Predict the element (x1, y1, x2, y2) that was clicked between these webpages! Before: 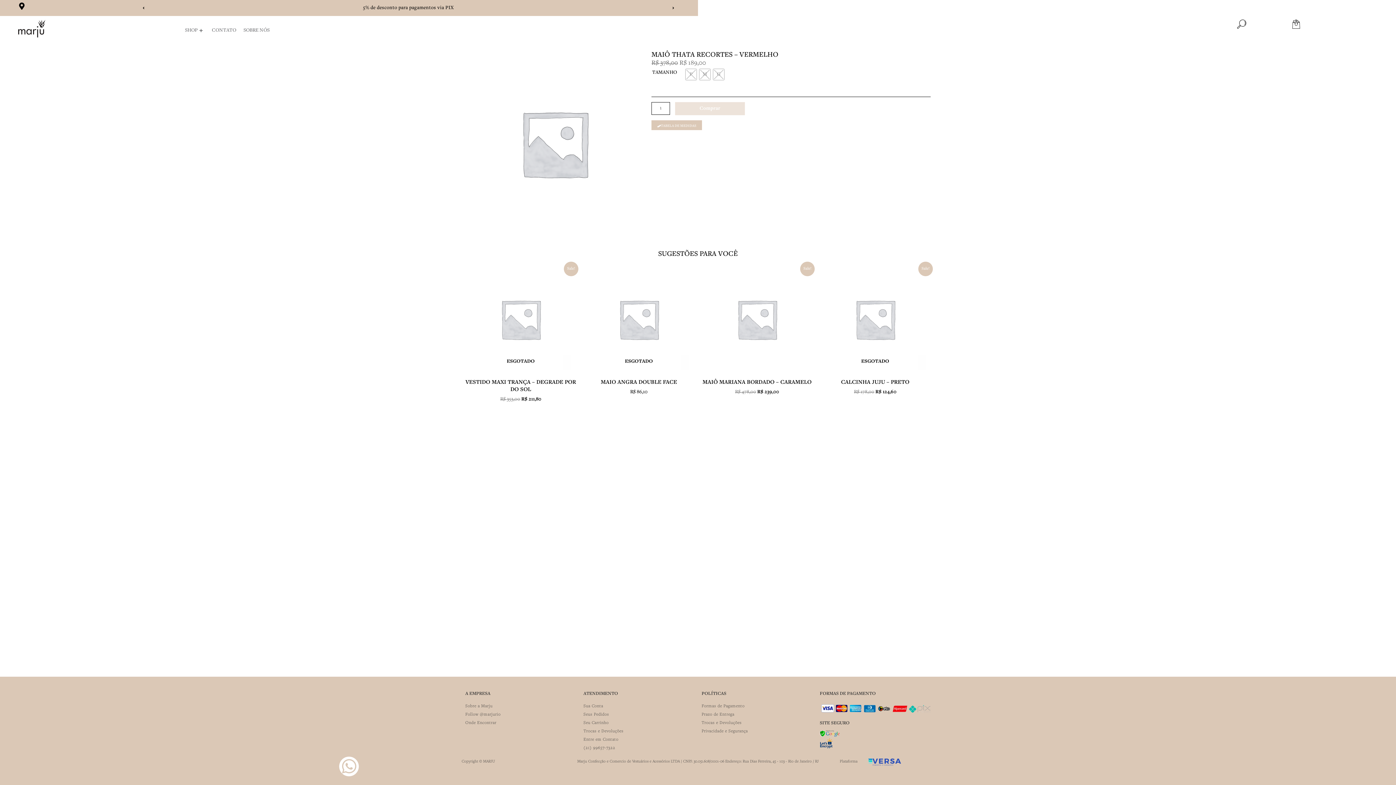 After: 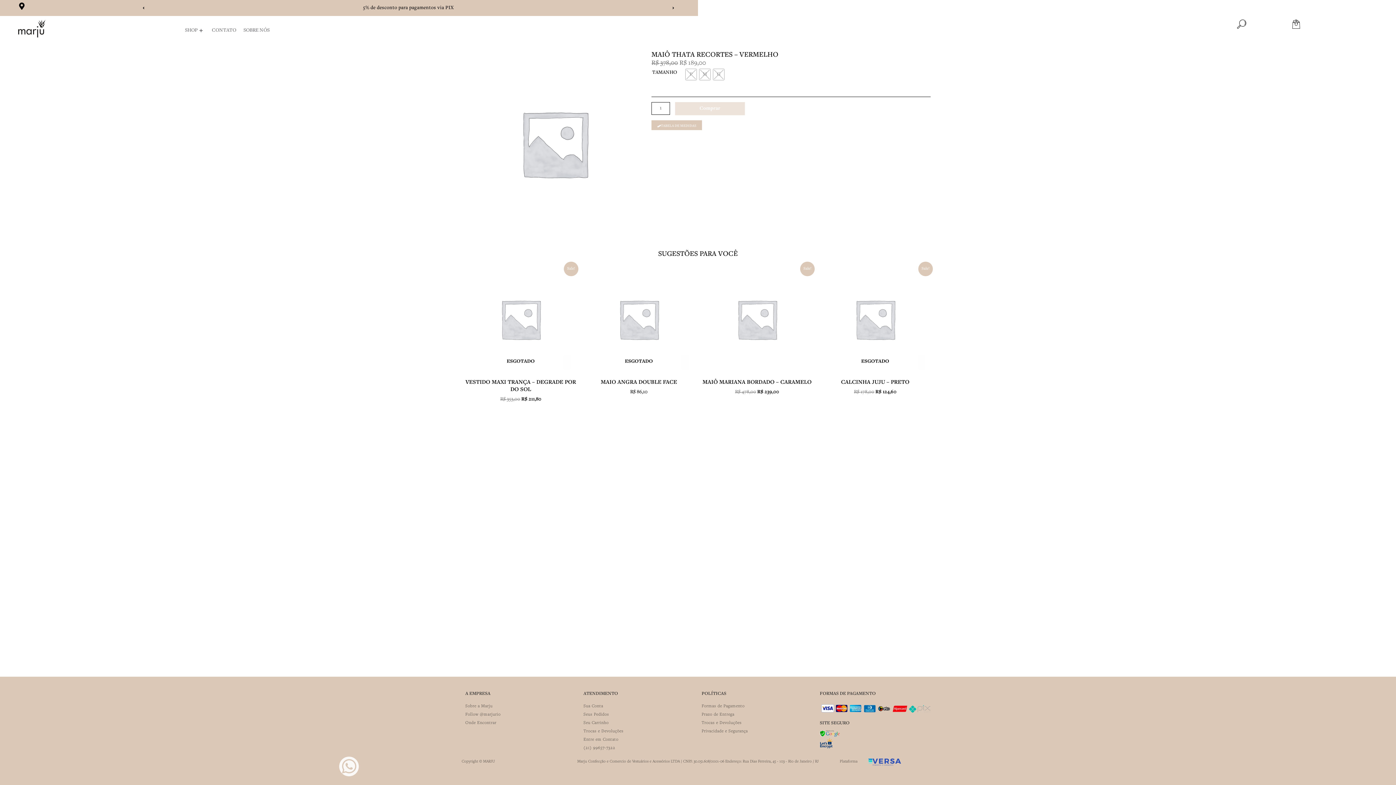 Action: label: Whatsapp bbox: (339, 756, 358, 776)